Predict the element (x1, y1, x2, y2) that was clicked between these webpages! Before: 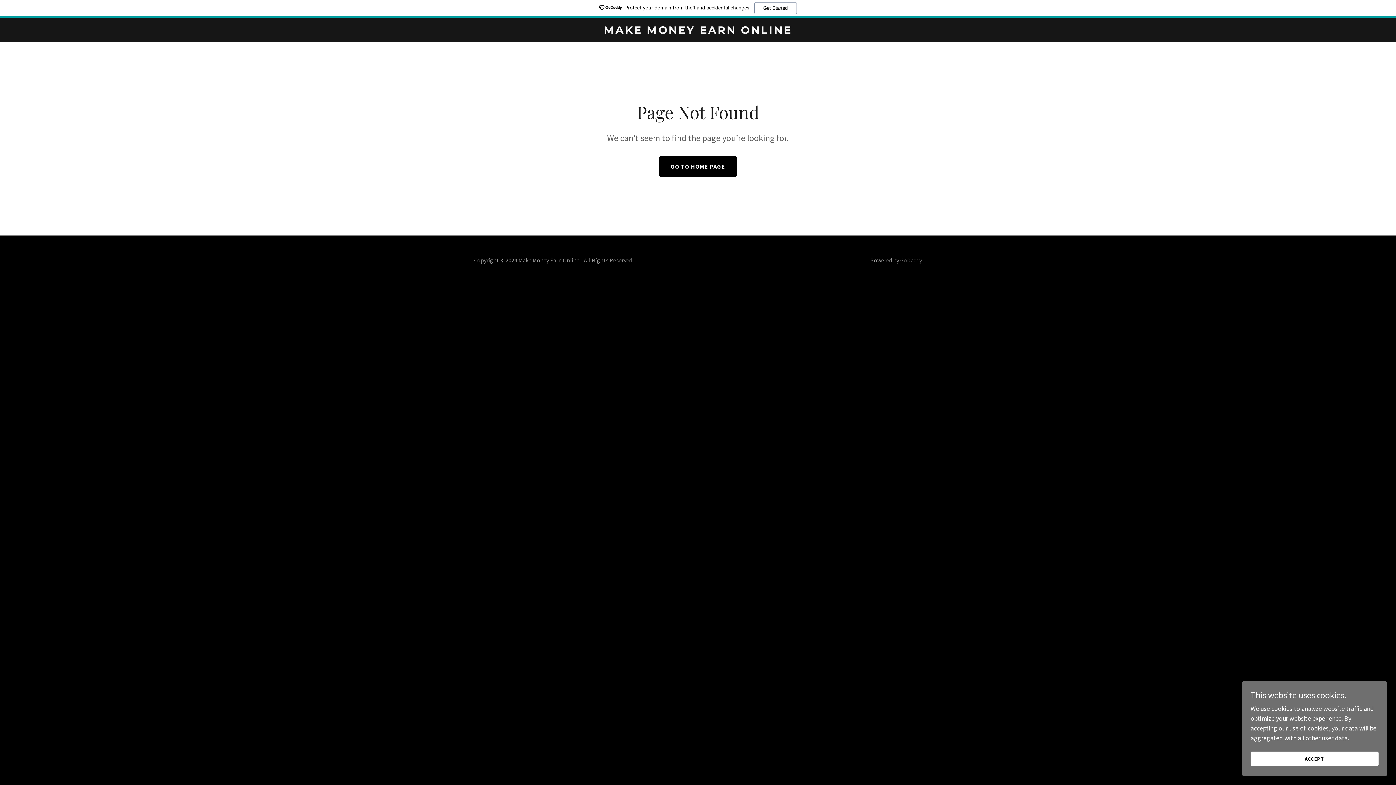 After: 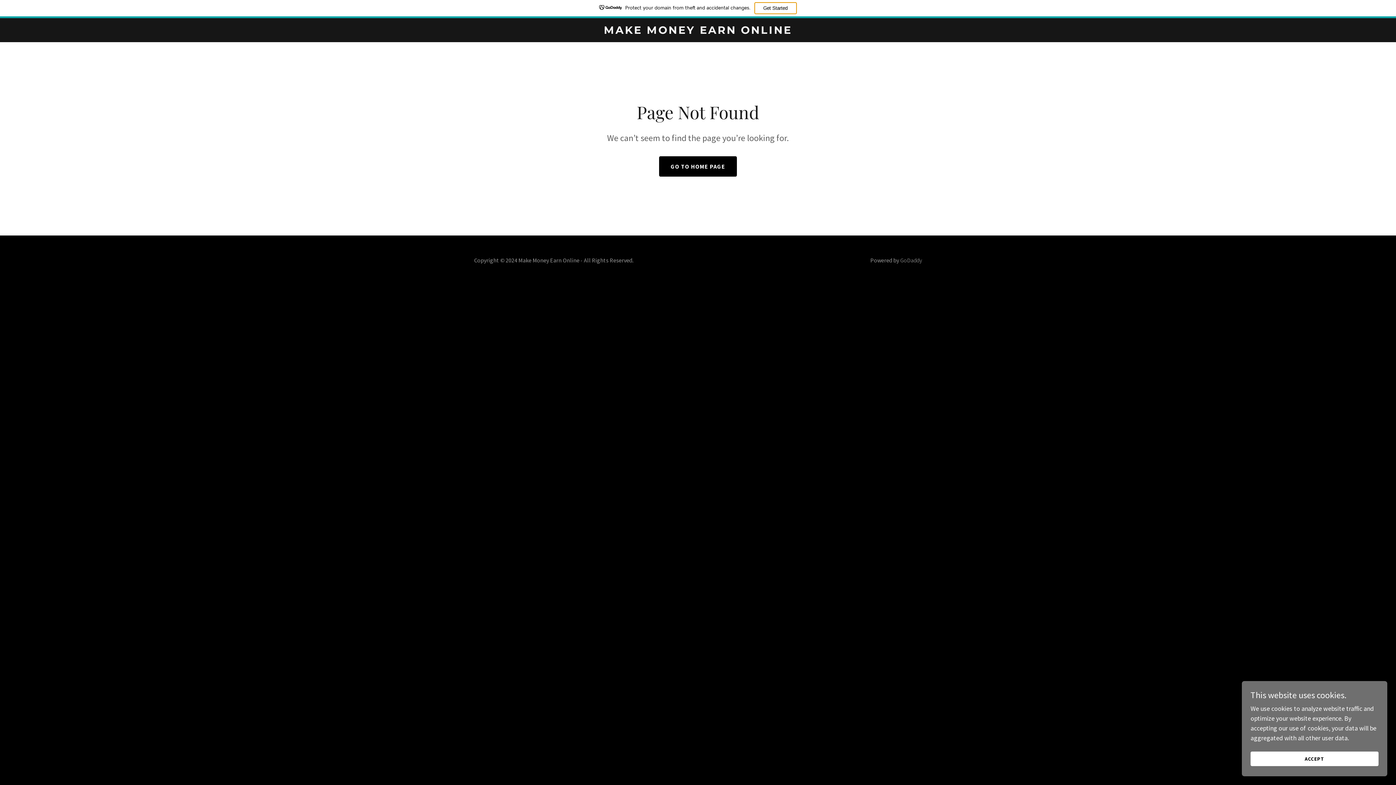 Action: label: Get Started bbox: (754, 2, 796, 14)